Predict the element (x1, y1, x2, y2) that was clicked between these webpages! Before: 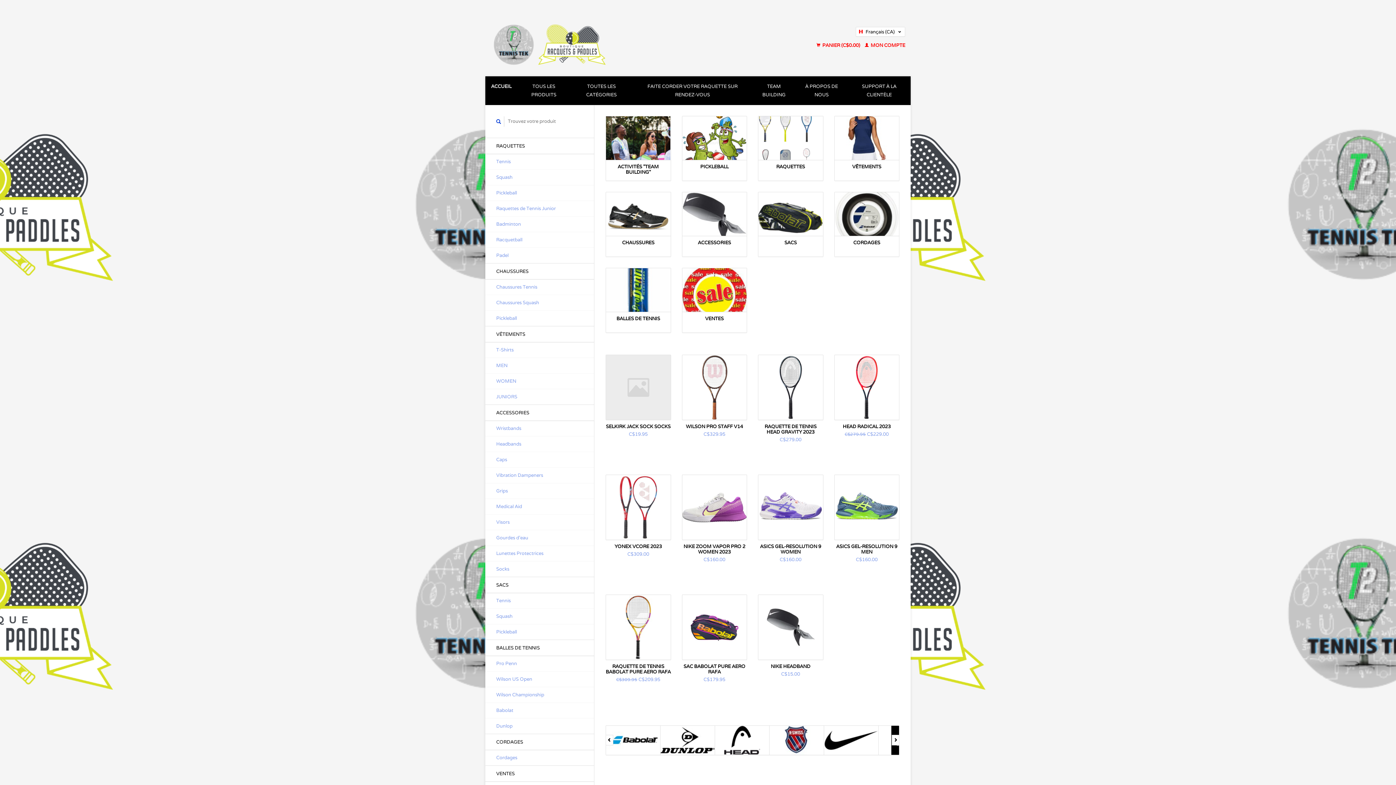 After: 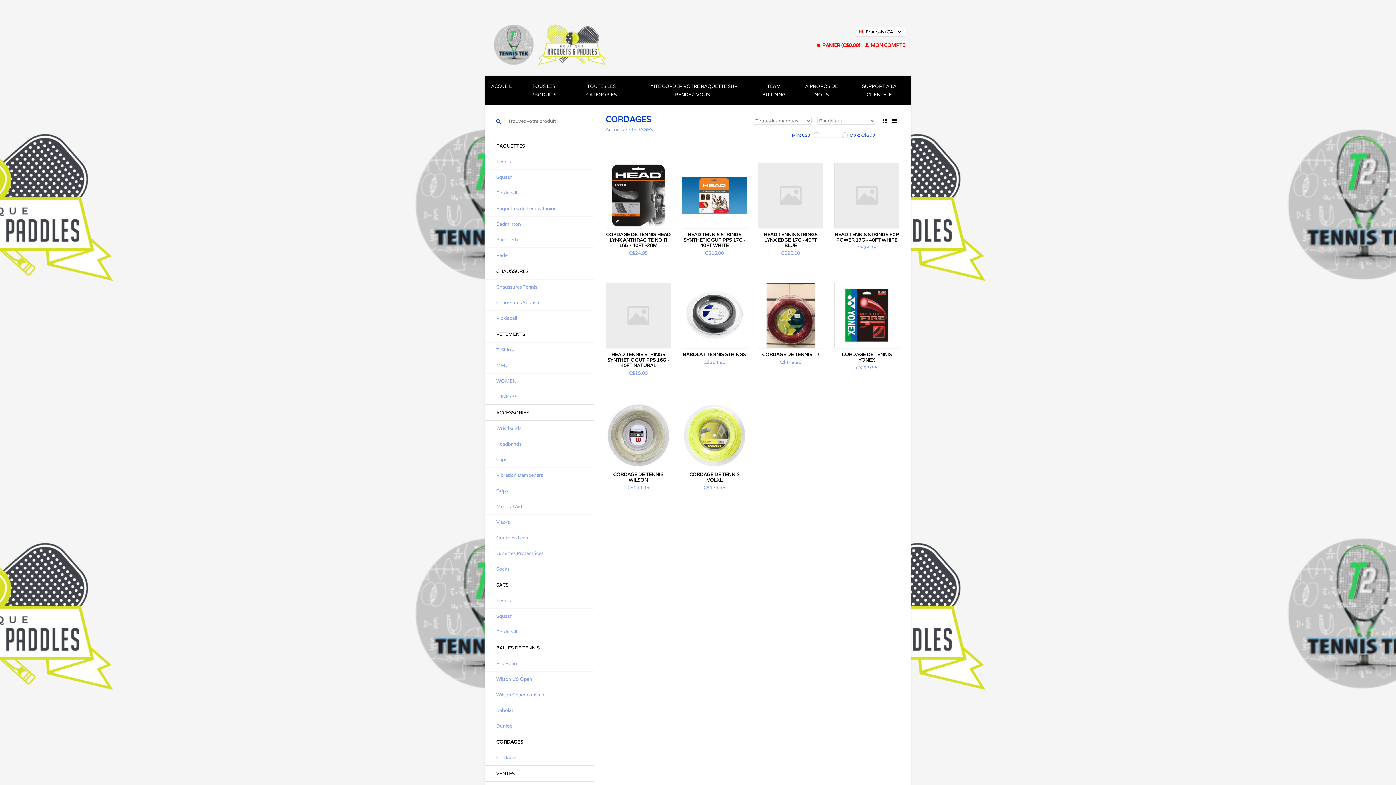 Action: bbox: (834, 192, 899, 243) label: CORDAGES